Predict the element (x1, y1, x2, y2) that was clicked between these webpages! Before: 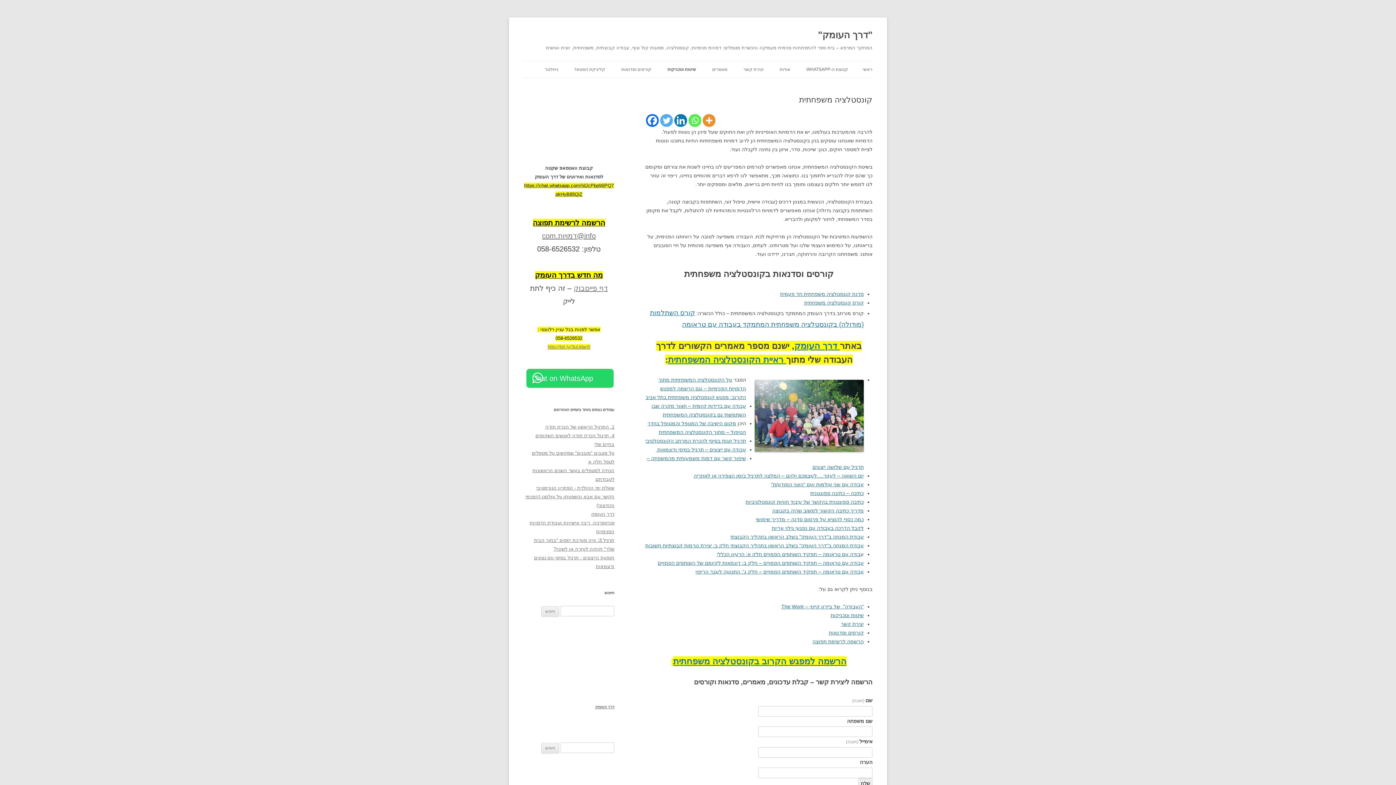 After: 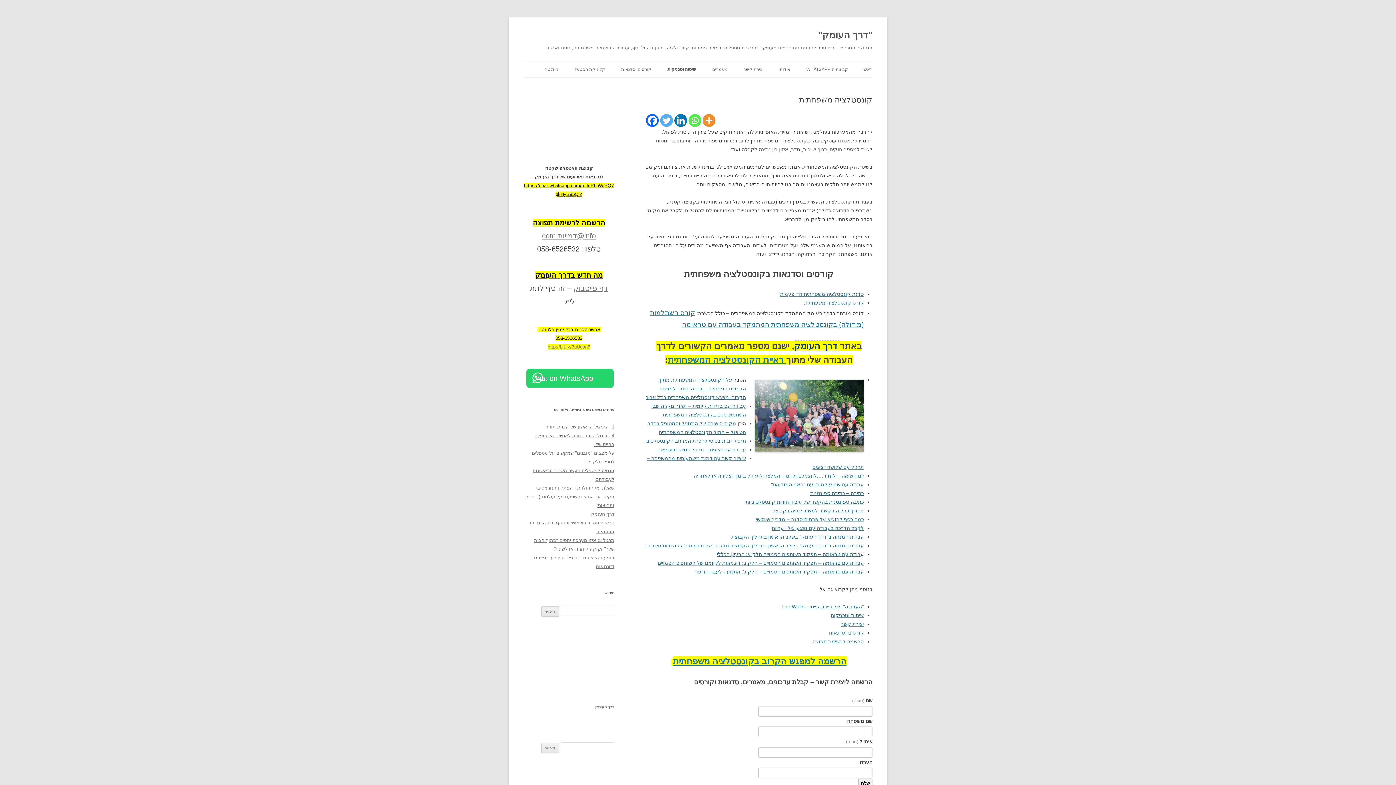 Action: label:  דרך העומק bbox: (794, 341, 840, 350)